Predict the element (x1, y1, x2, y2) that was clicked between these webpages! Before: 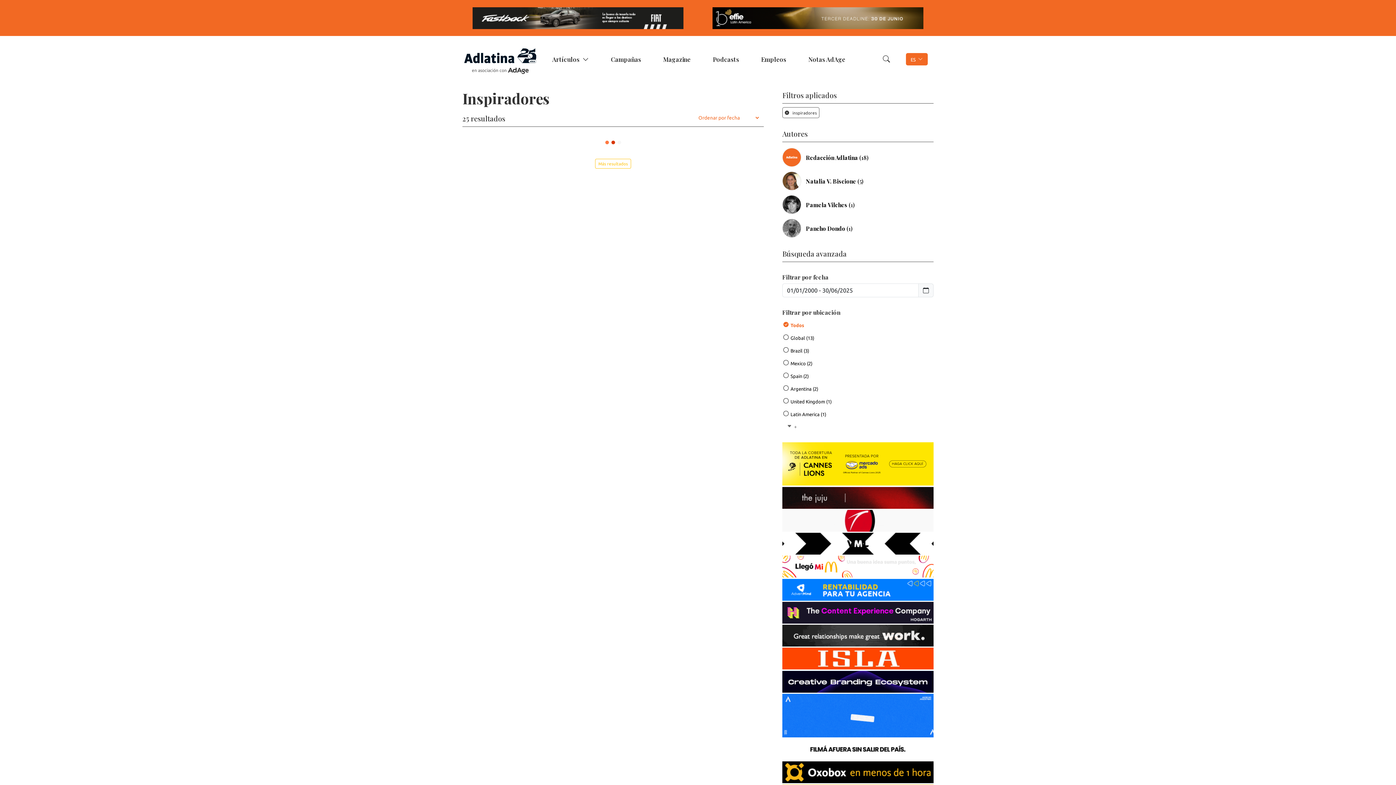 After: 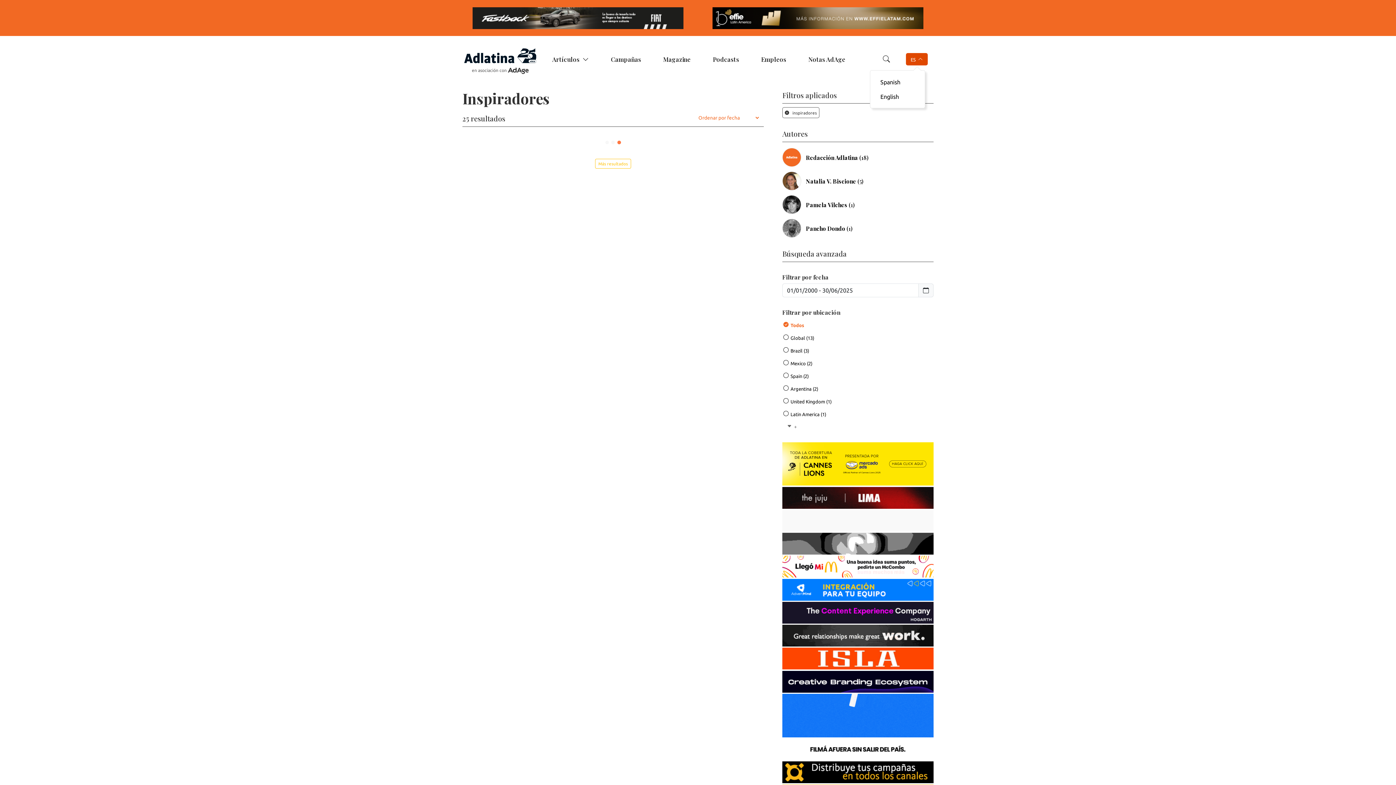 Action: label: ES bbox: (906, 53, 927, 65)